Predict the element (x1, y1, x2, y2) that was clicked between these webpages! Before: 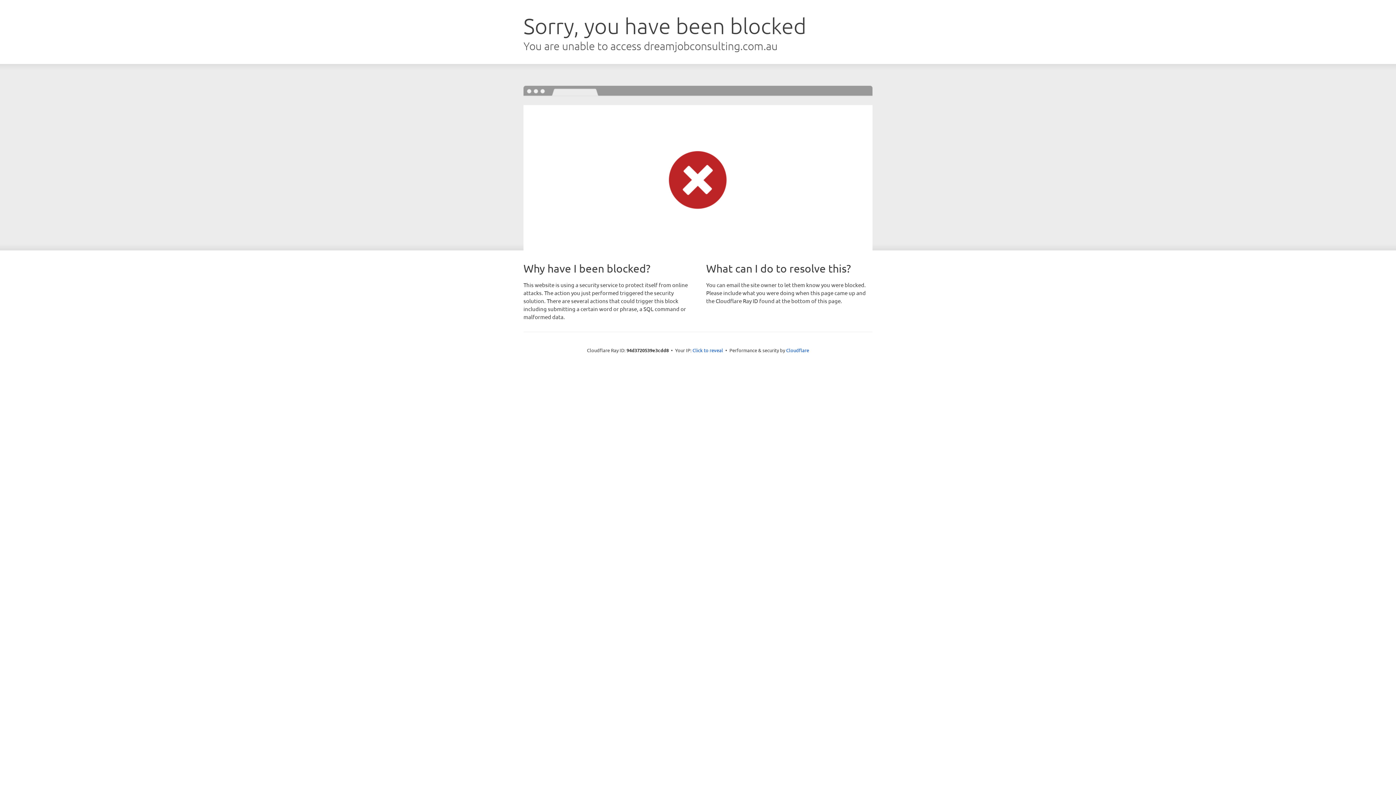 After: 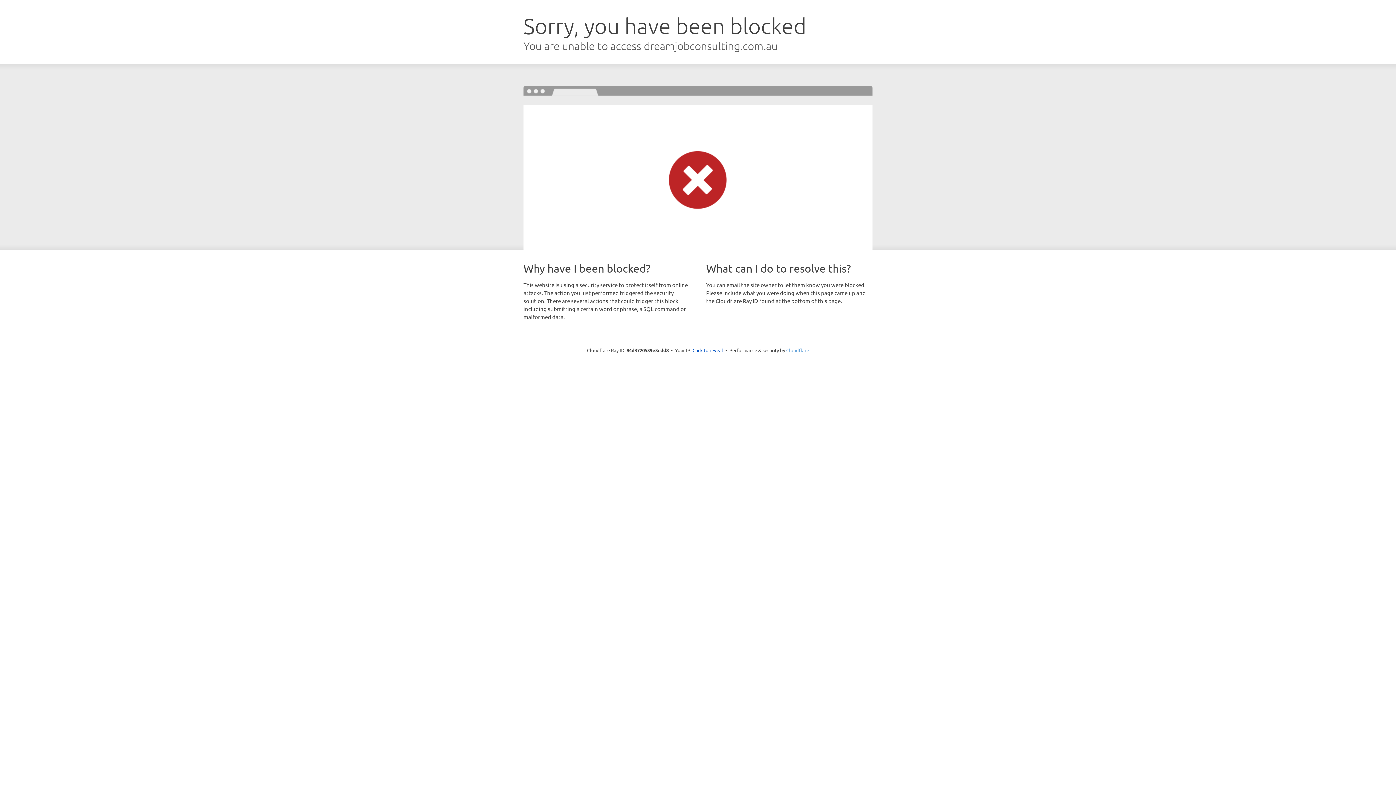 Action: bbox: (786, 347, 809, 353) label: Cloudflare